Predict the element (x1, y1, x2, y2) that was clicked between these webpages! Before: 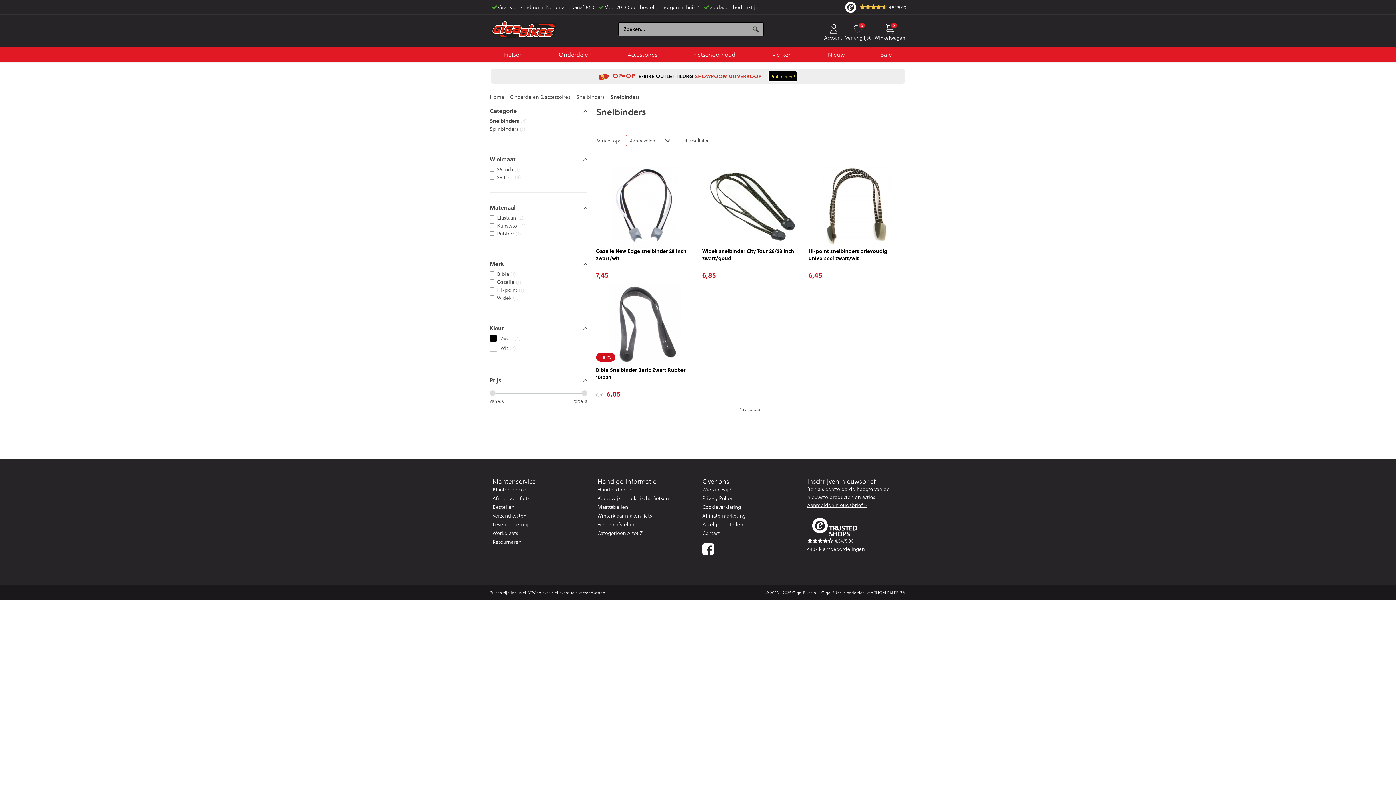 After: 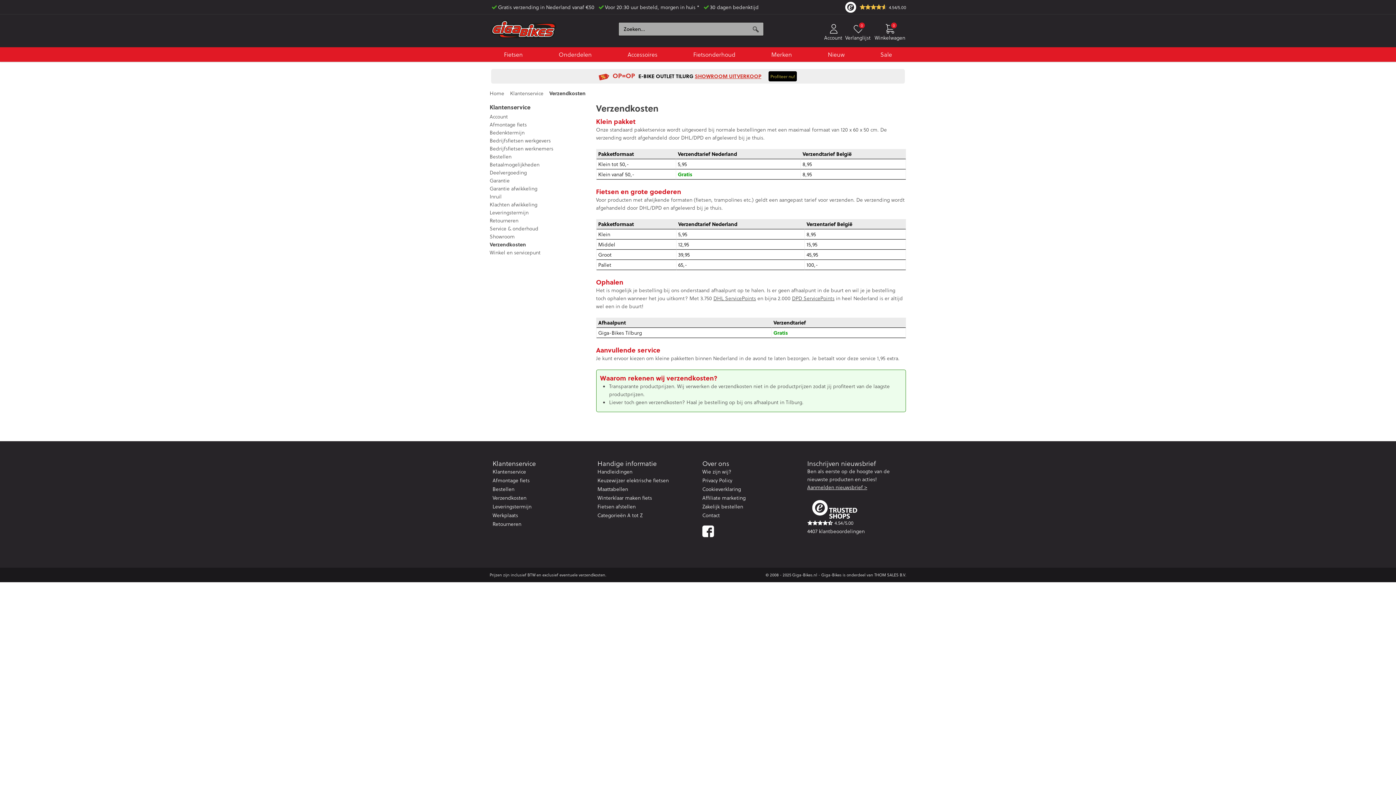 Action: bbox: (578, 589, 605, 596) label: verzendkosten